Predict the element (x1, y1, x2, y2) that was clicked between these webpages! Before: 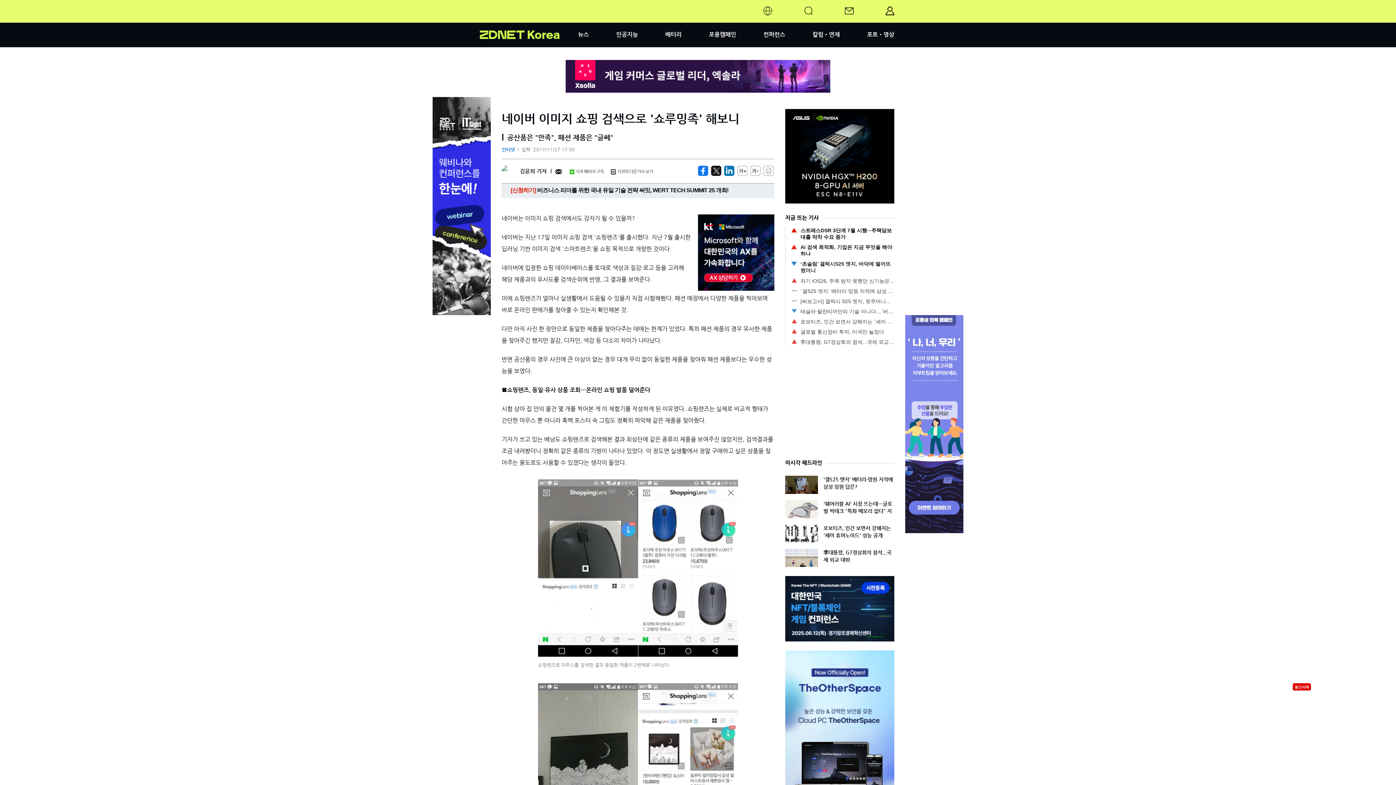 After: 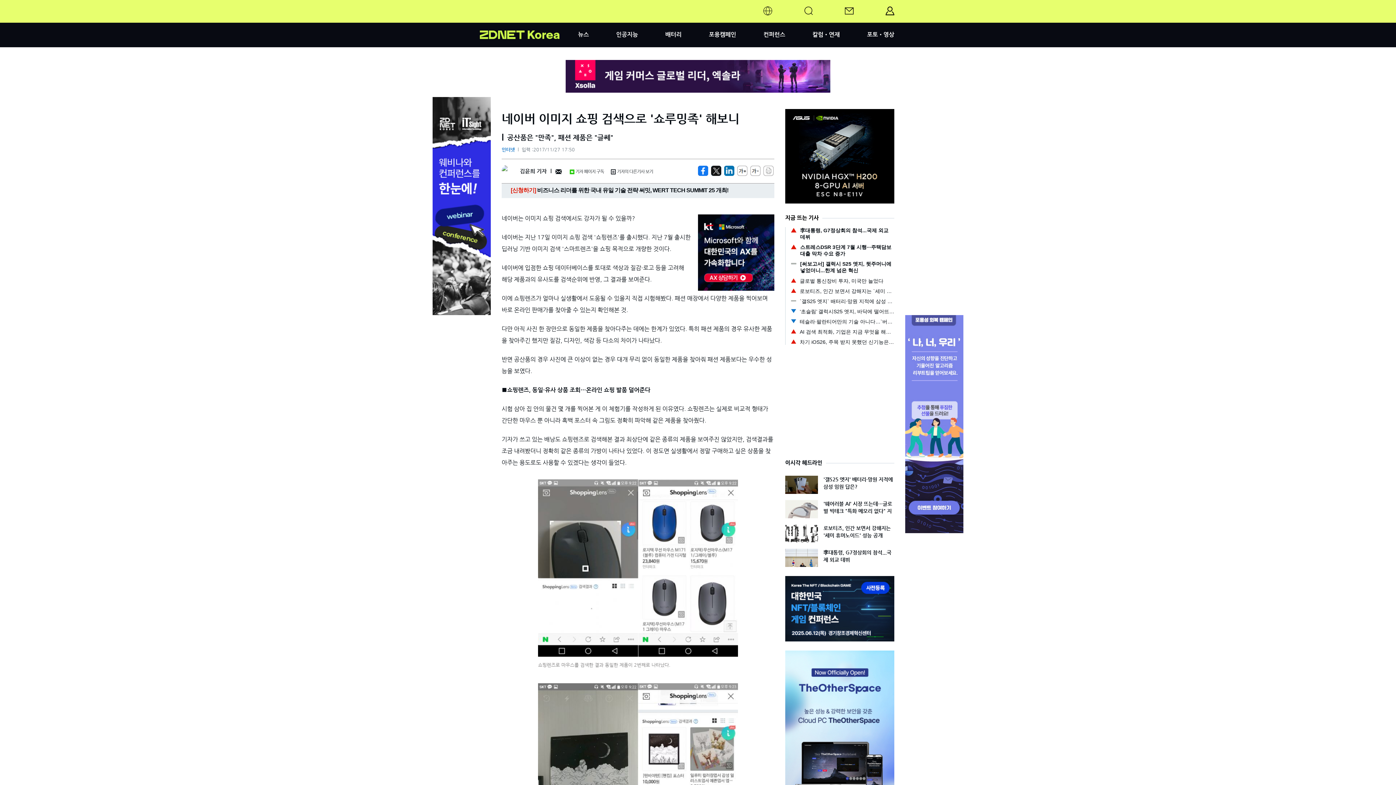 Action: bbox: (1293, 683, 1311, 690) label: 광고삭제